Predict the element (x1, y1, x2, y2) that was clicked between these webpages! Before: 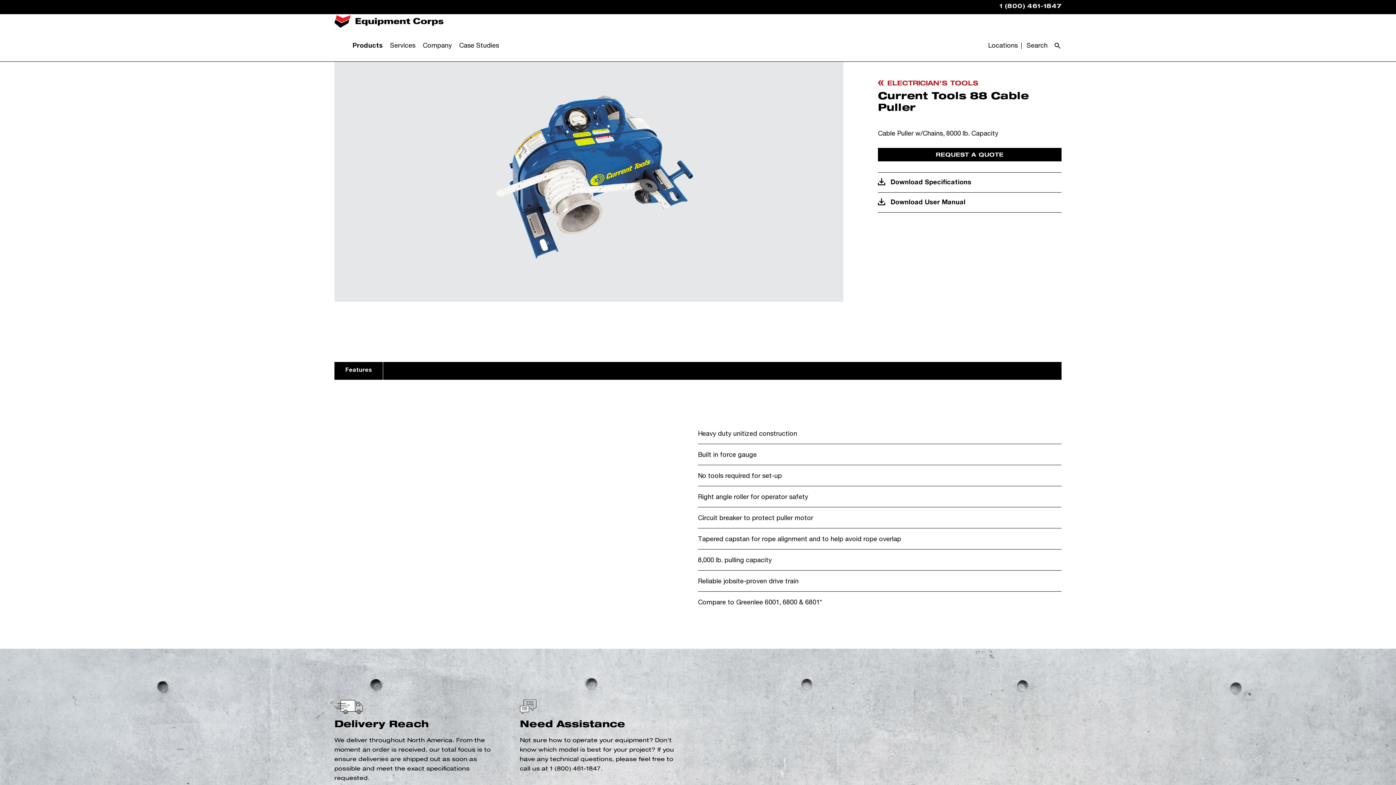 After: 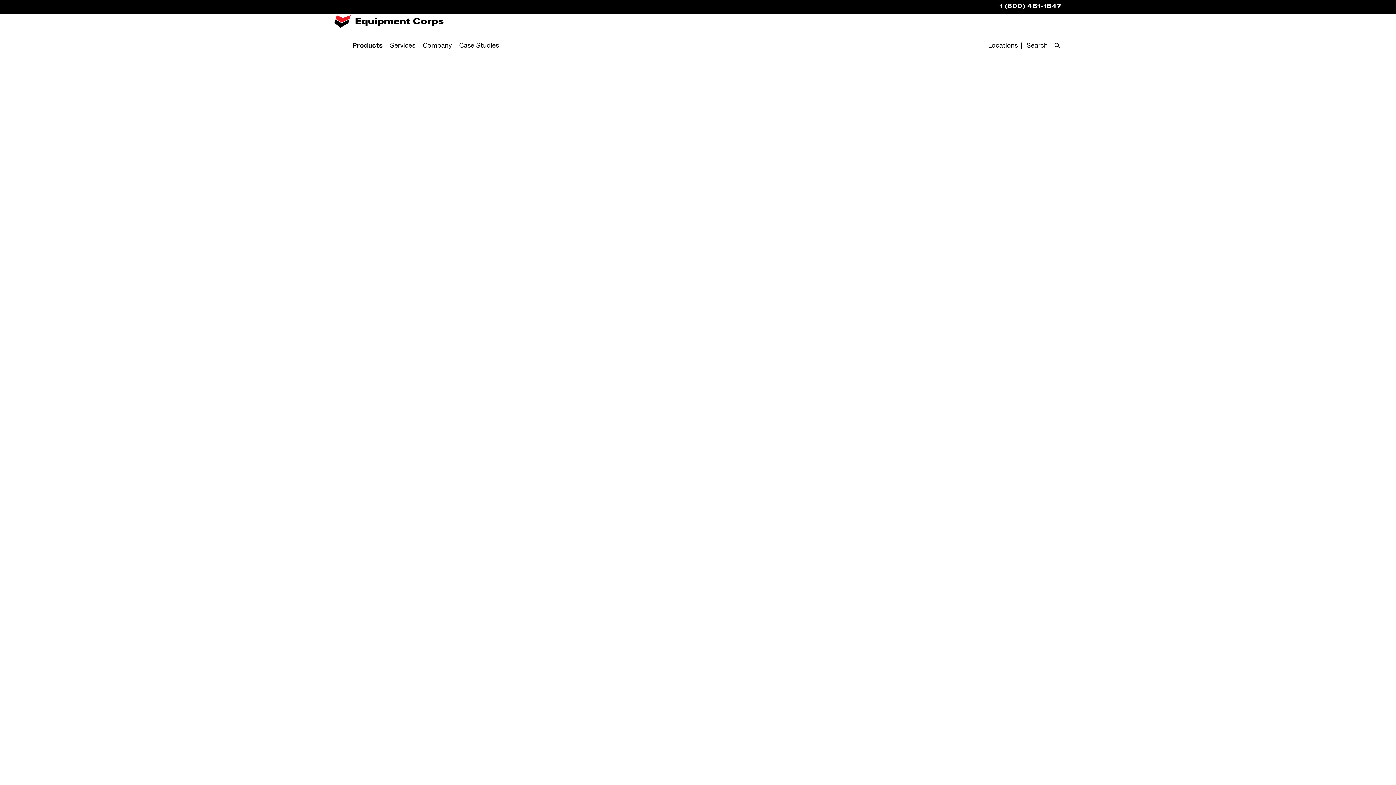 Action: label: Products bbox: (352, 31, 382, 59)